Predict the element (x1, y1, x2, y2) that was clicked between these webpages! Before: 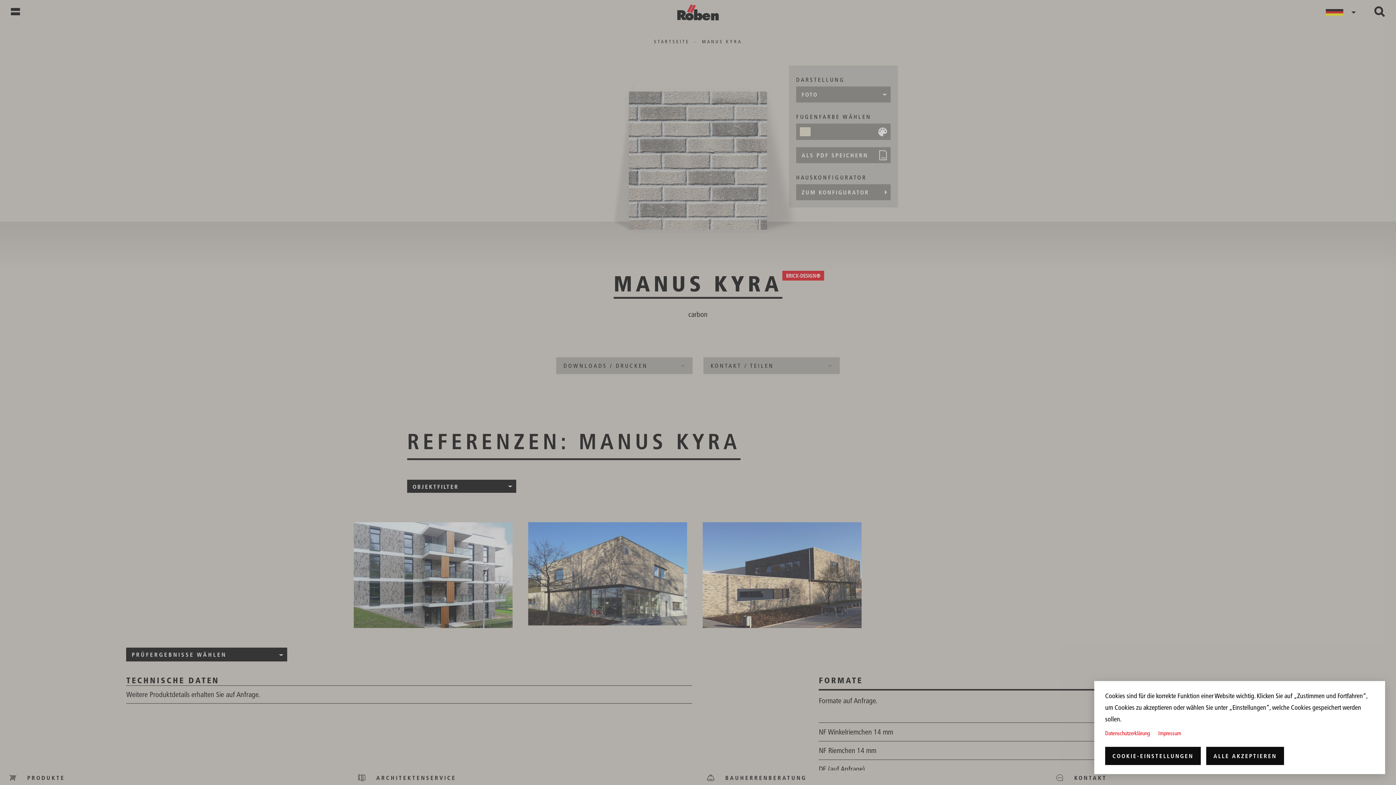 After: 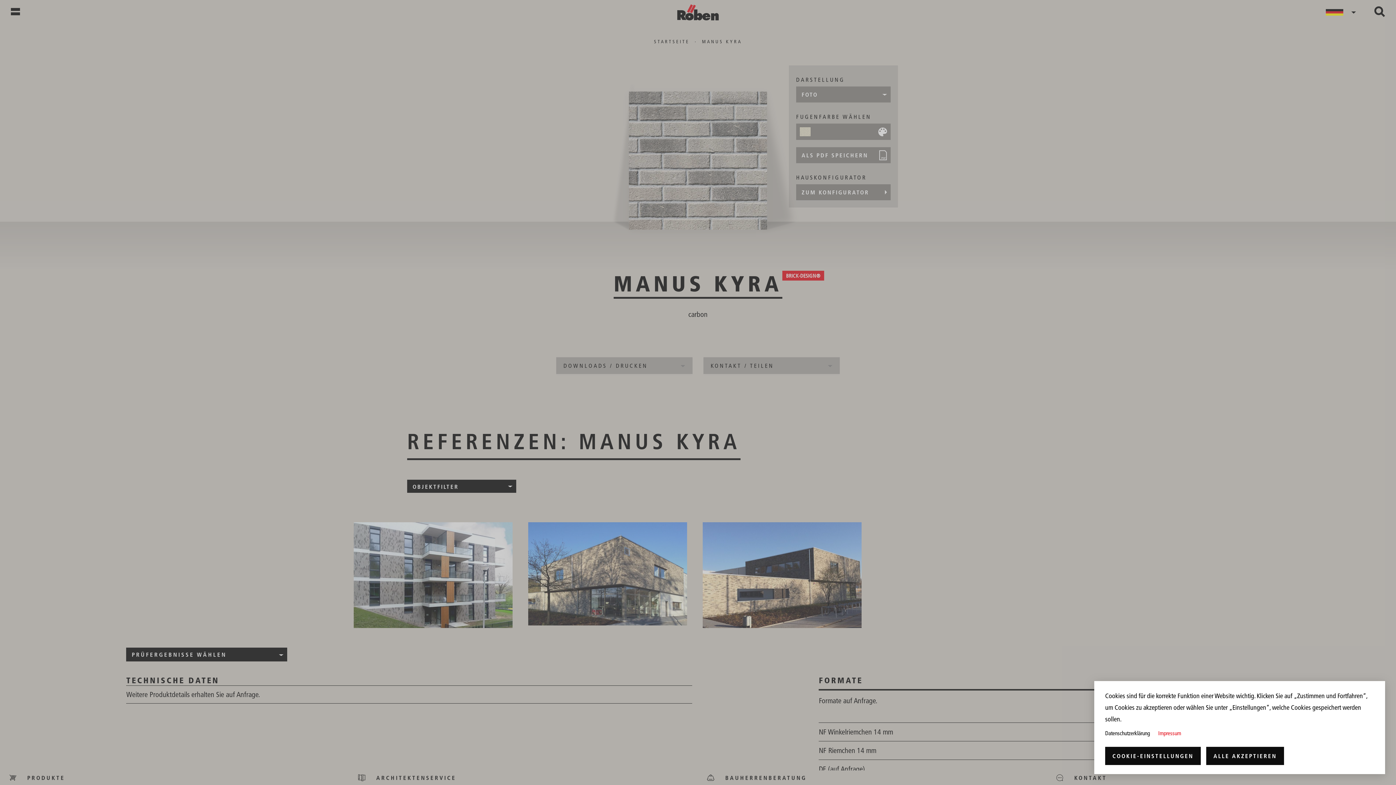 Action: bbox: (1105, 728, 1150, 739) label: Datenschutzerklärung